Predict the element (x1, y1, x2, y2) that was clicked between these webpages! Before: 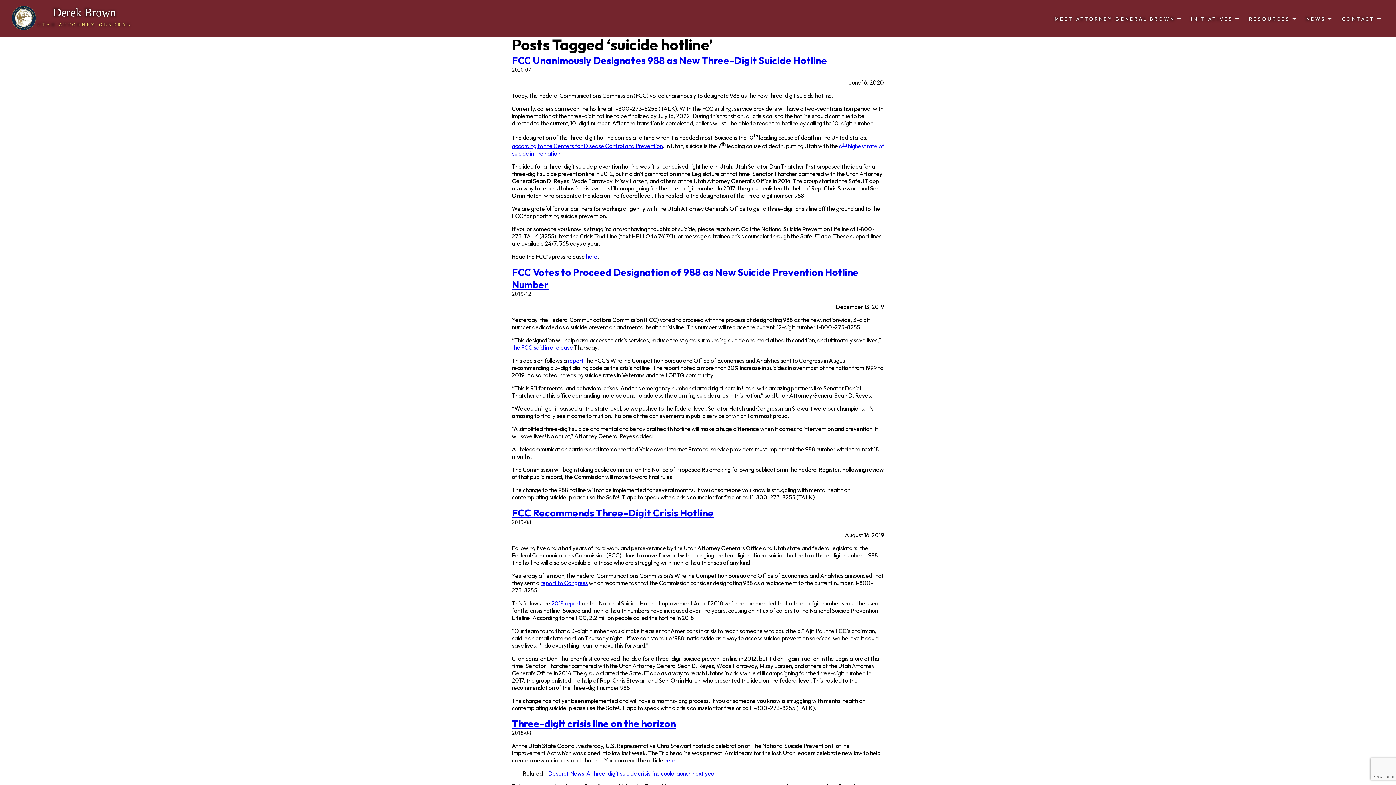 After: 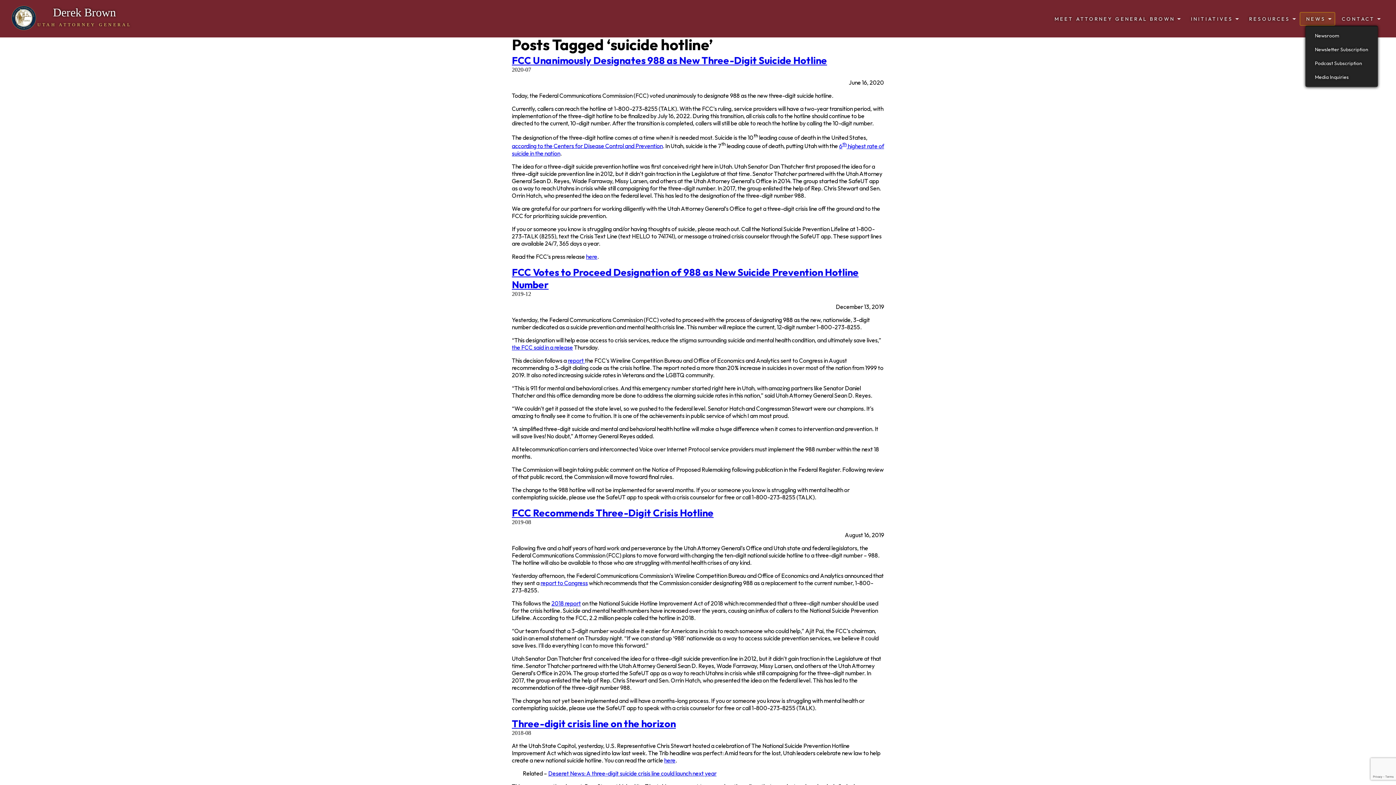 Action: bbox: (1300, 11, 1335, 25) label: NEWS